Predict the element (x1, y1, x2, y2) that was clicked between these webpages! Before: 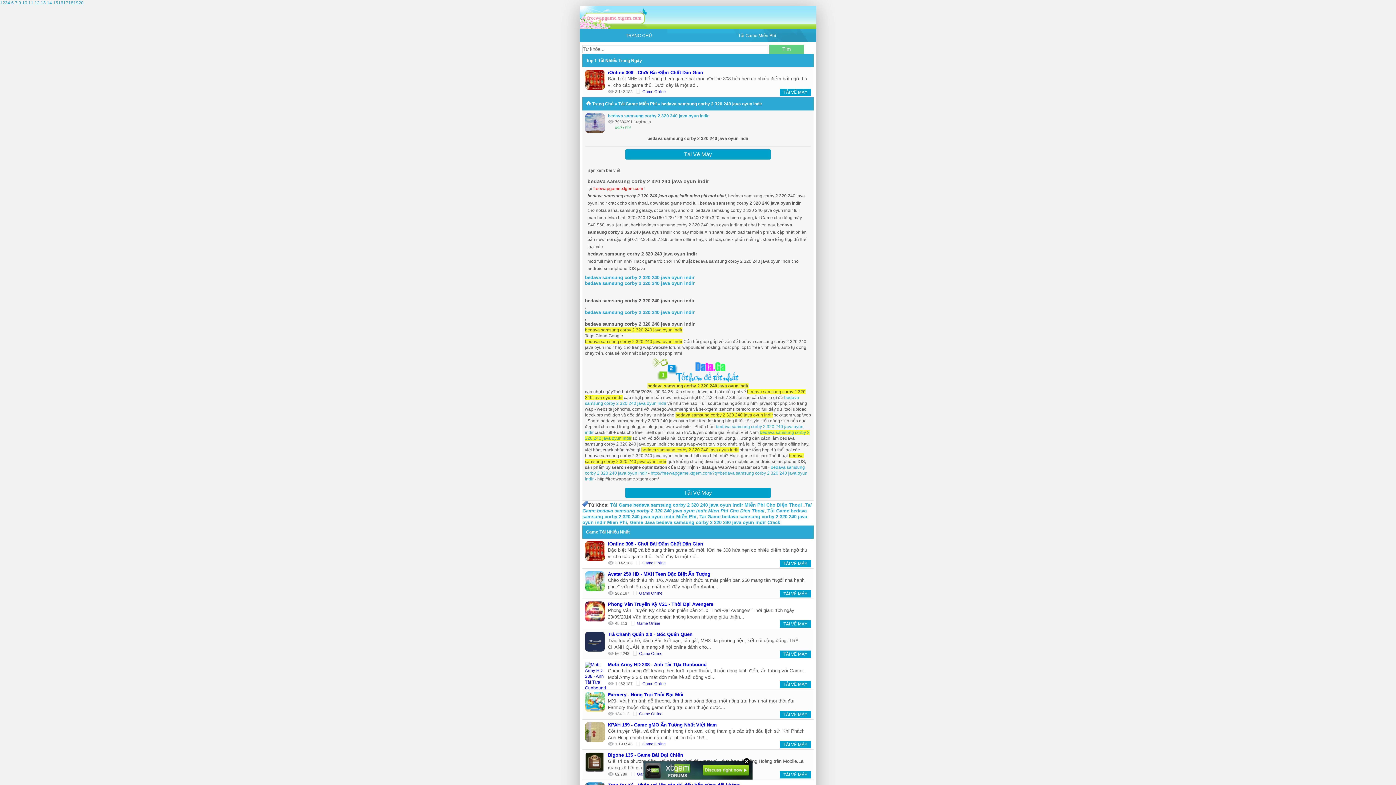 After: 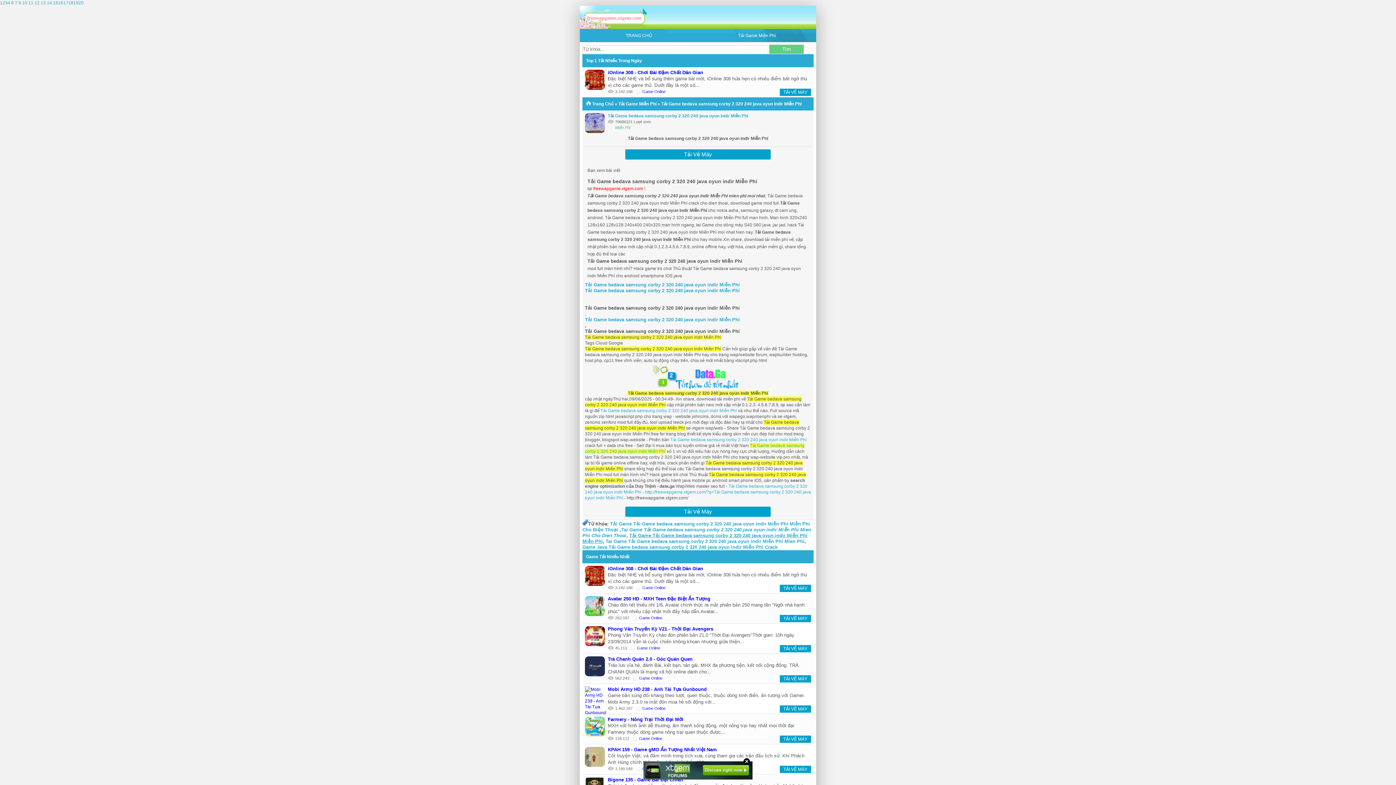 Action: bbox: (582, 508, 806, 519) label: Tải Game bedava samsung corby 2 320 240 java oyun indir Miễn Phí